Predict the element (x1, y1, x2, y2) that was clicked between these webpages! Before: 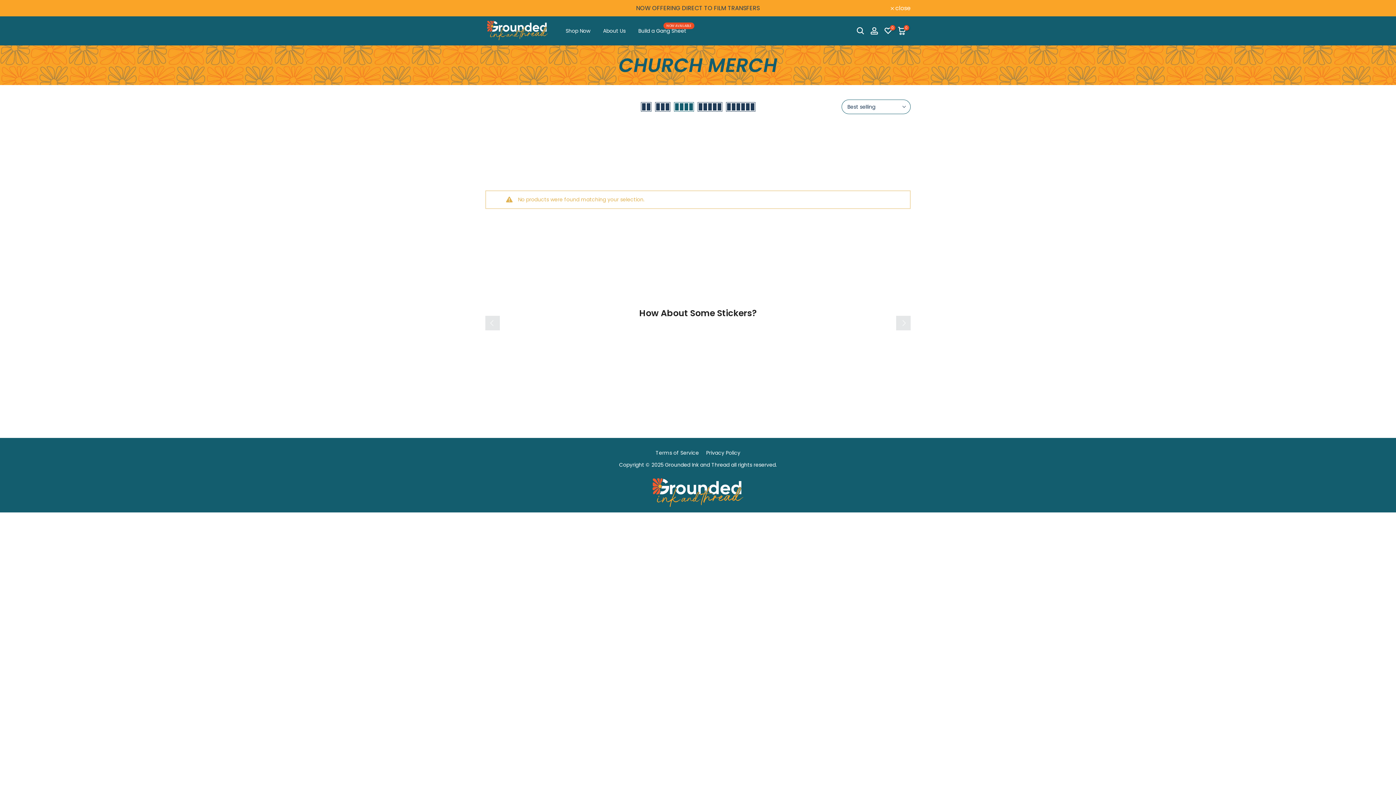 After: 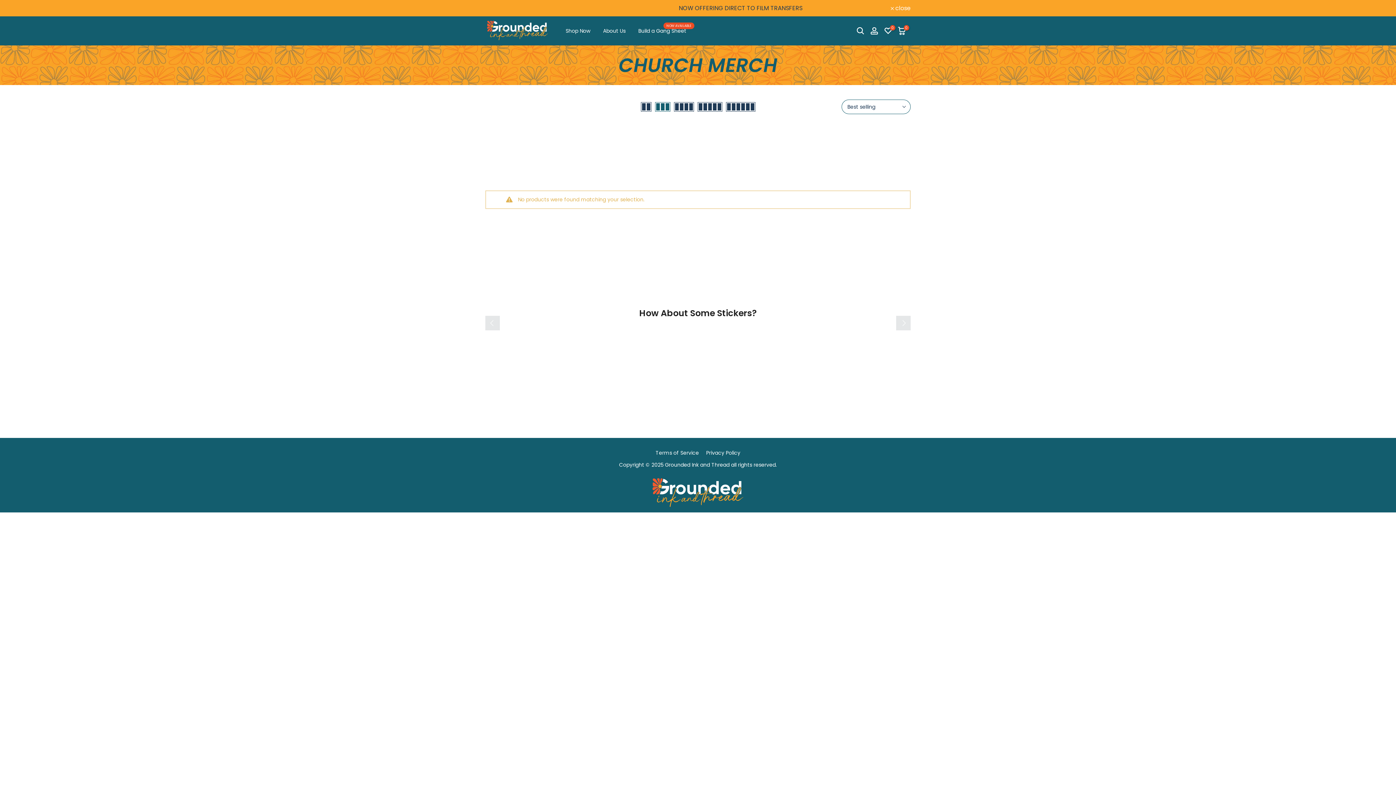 Action: bbox: (653, 102, 672, 111)